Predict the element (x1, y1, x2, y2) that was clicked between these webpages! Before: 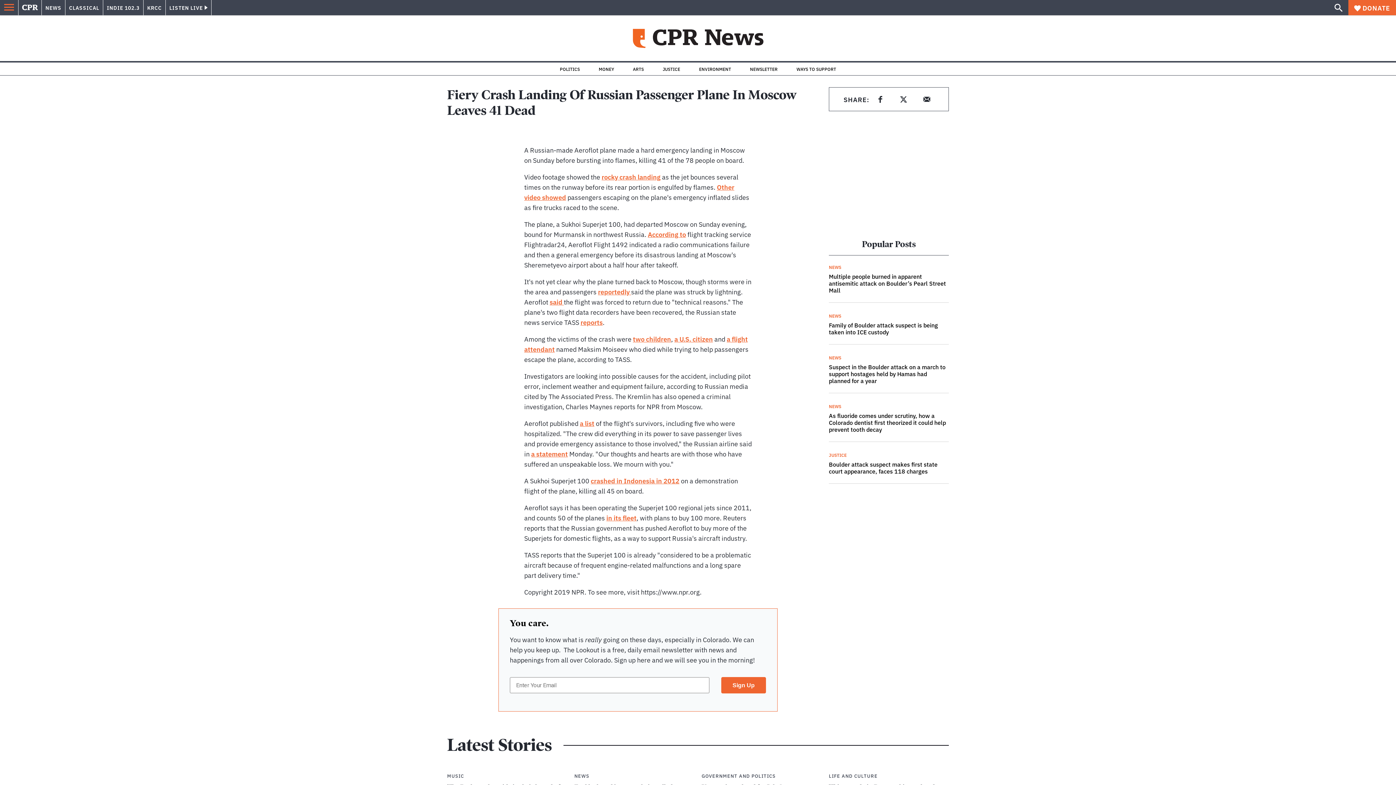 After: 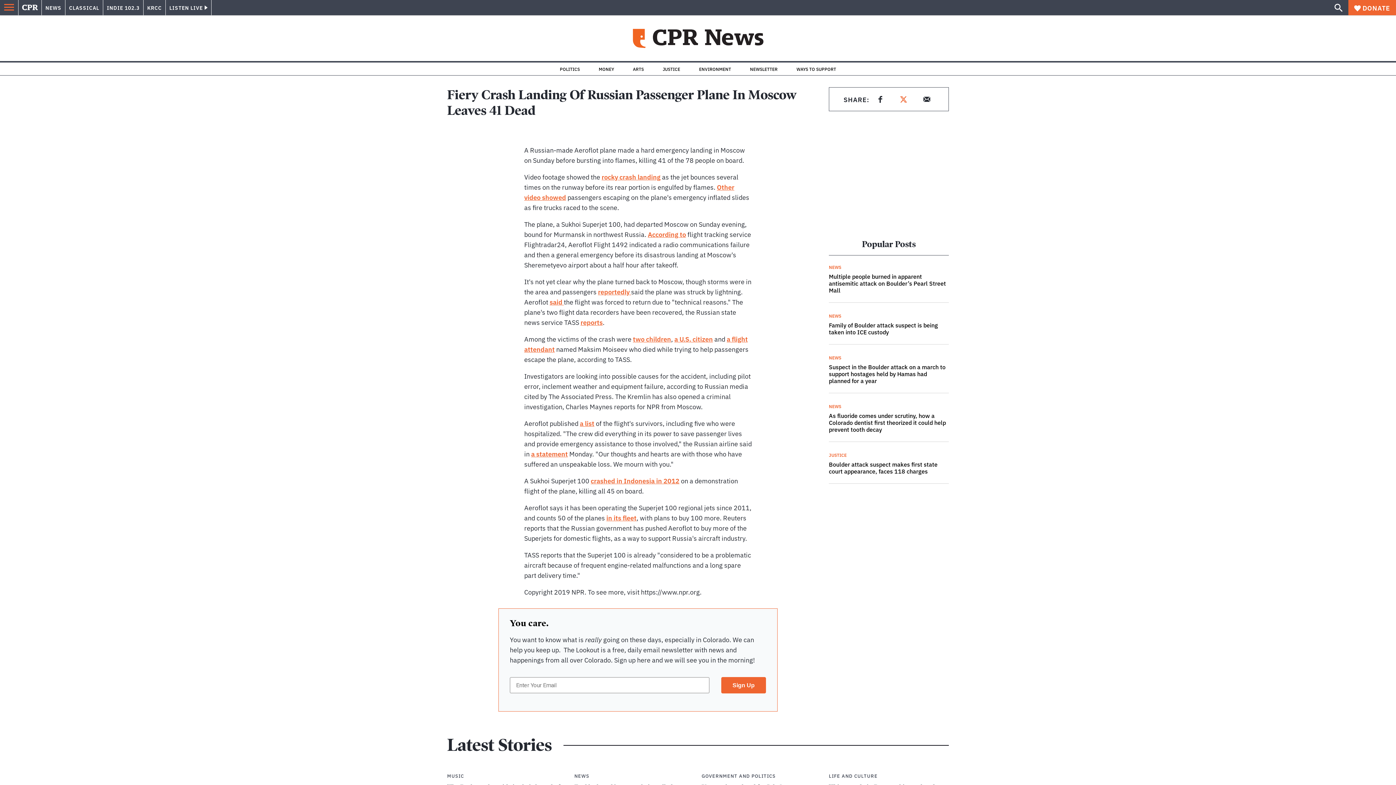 Action: label: Share on twitter bbox: (896, 92, 911, 106)